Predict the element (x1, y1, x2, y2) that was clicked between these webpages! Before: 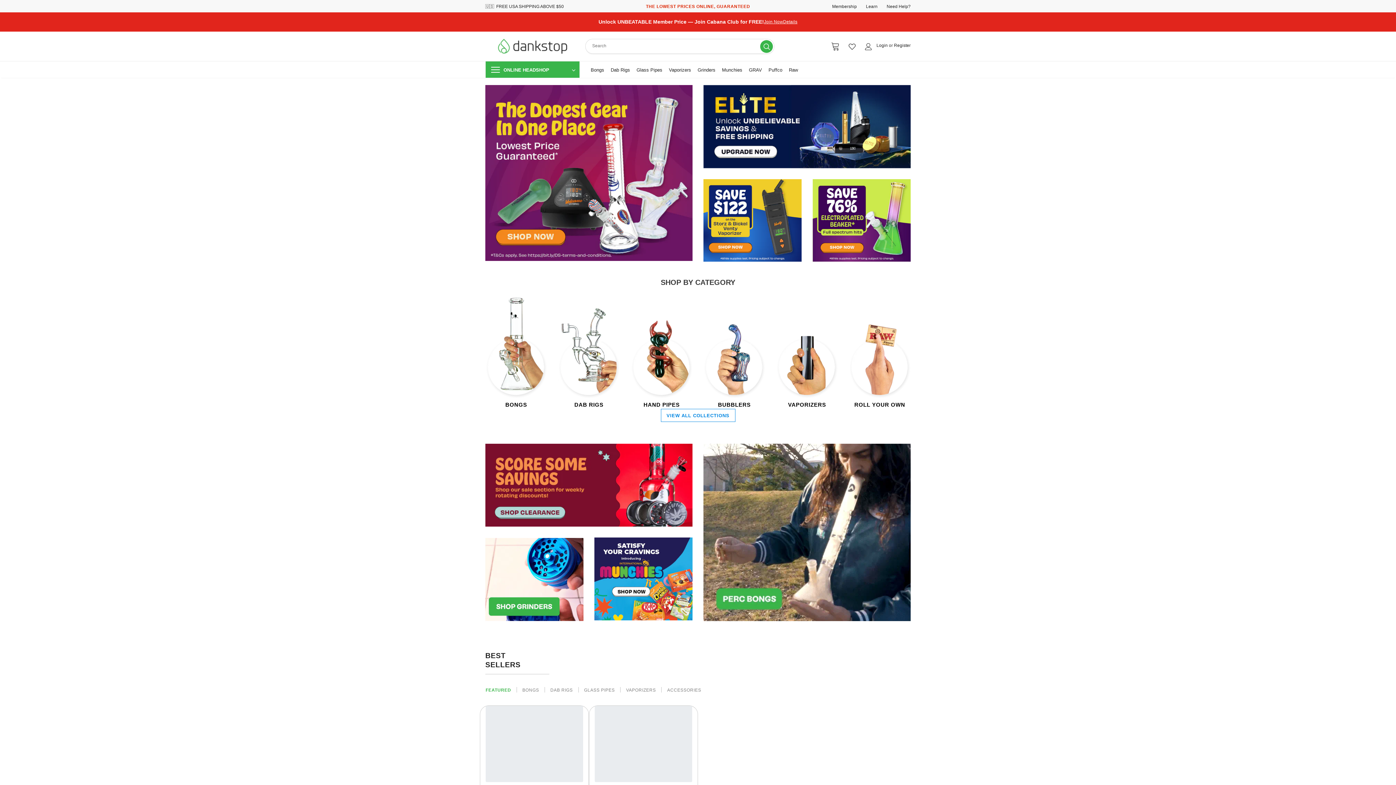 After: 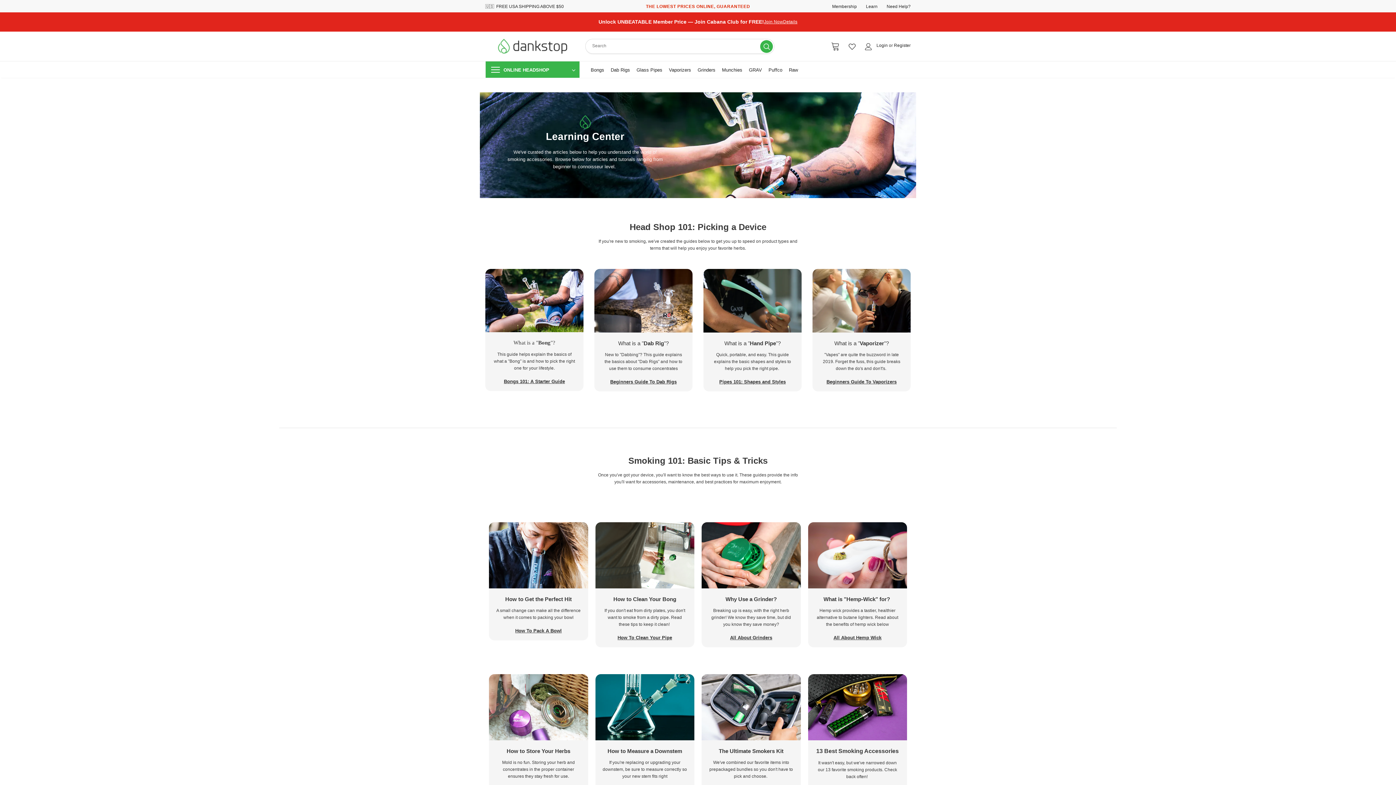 Action: bbox: (866, 4, 877, 9) label: Learn